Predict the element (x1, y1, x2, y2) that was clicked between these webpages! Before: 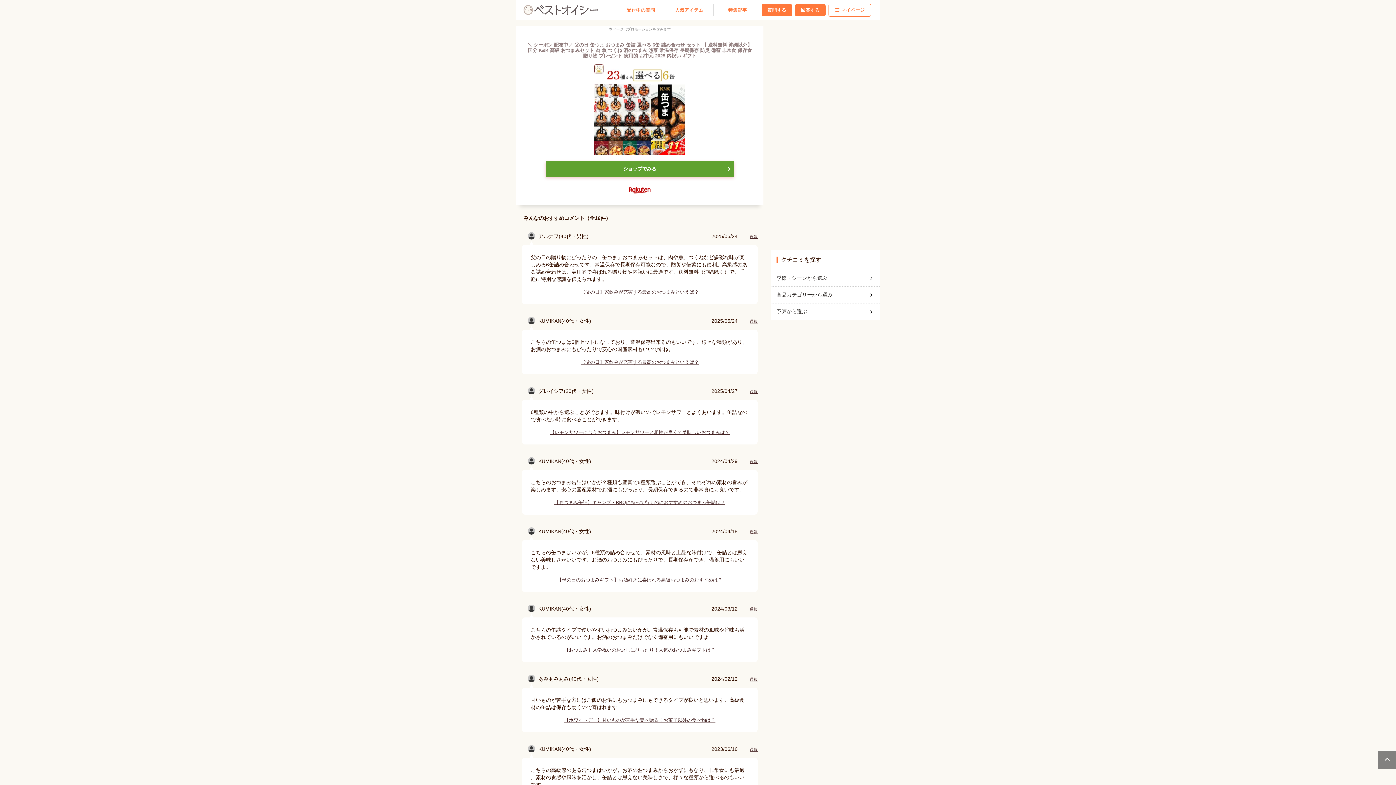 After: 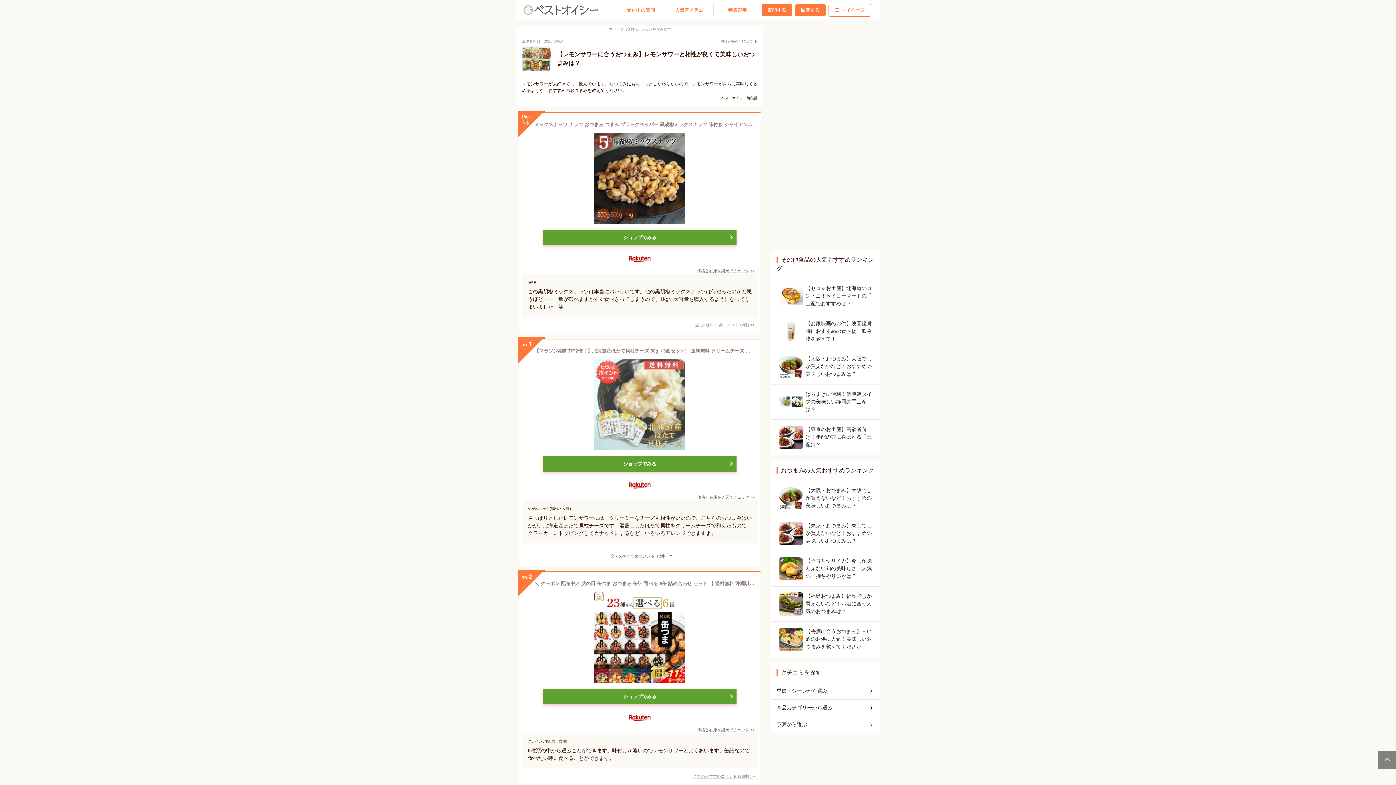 Action: bbox: (530, 429, 749, 436) label: 【レモンサワーに合うおつまみ】レモンサワーと相性が良くて美味しいおつまみは？